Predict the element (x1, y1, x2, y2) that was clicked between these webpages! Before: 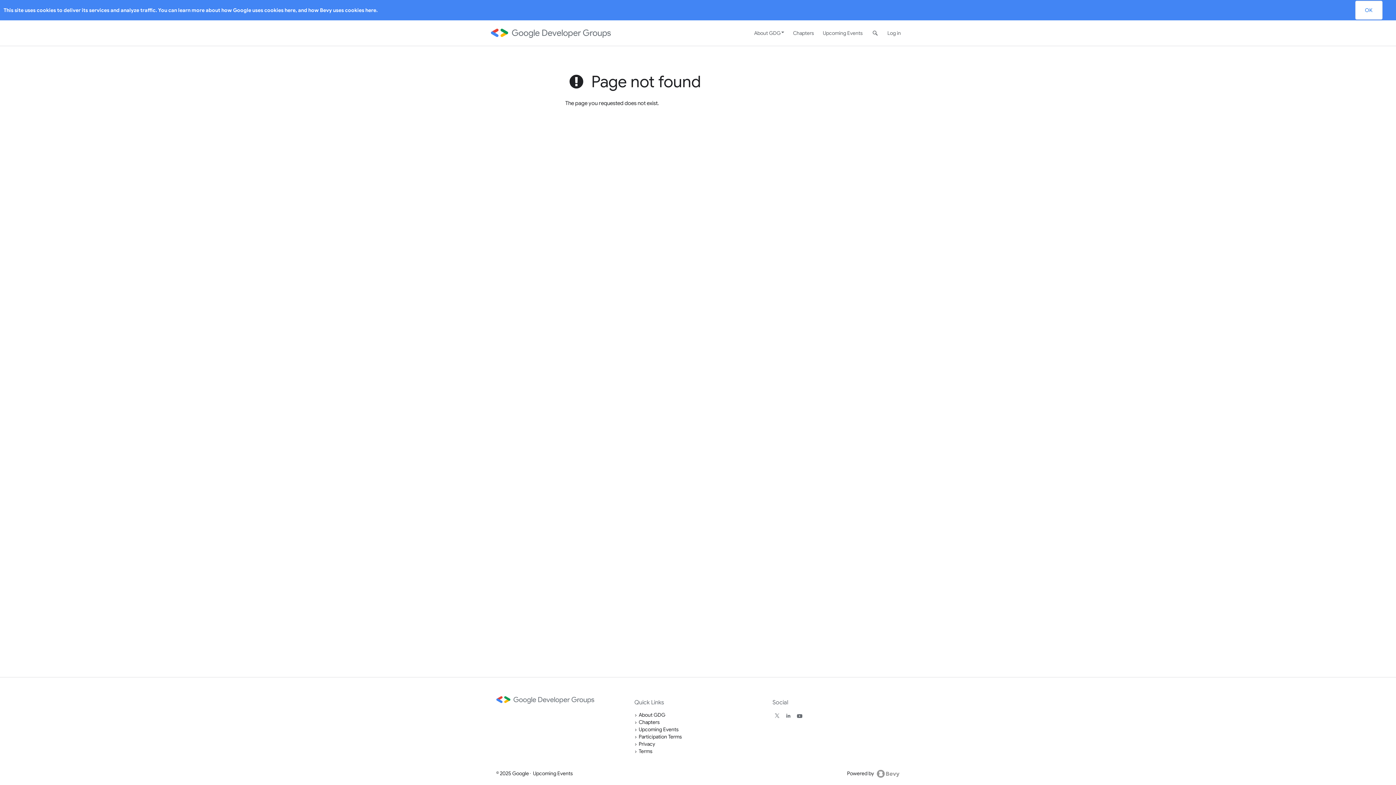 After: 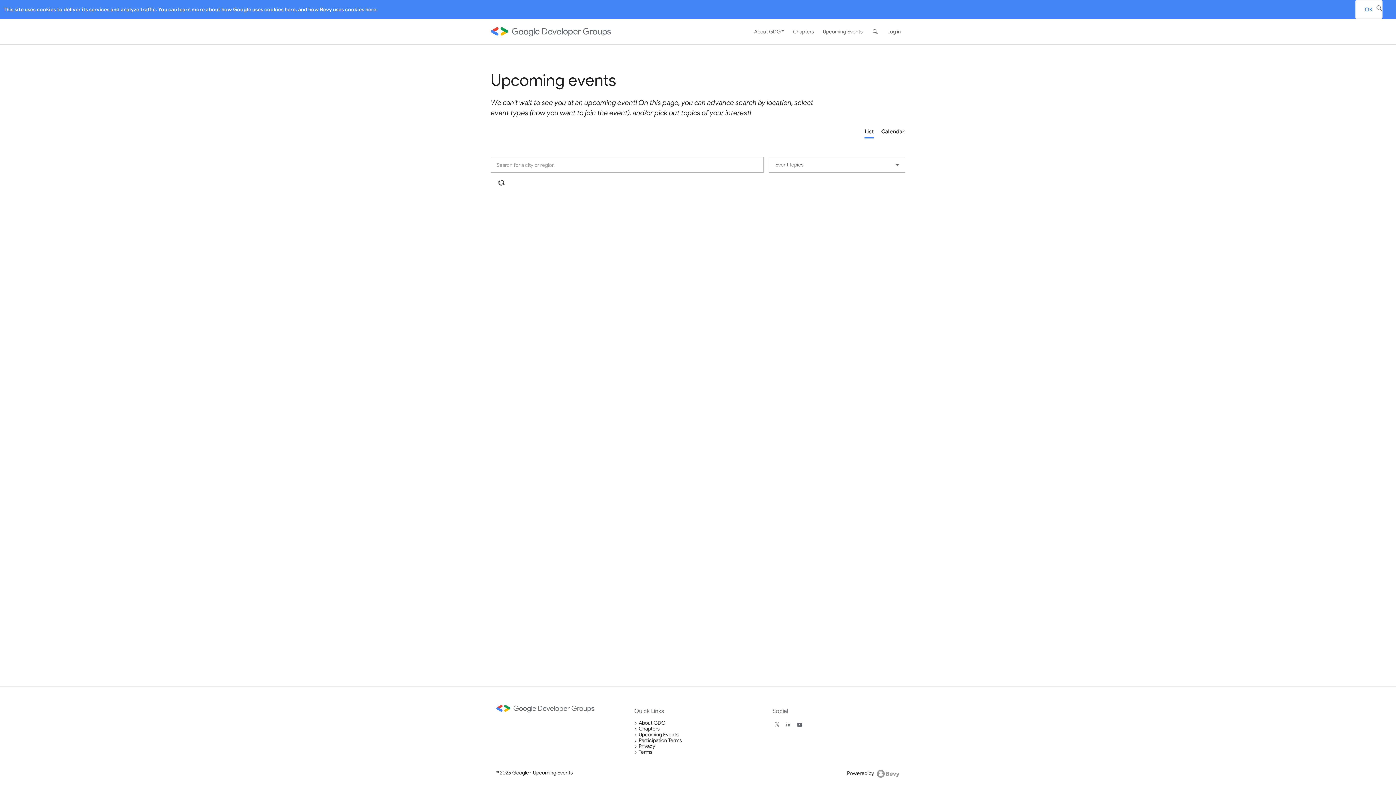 Action: bbox: (638, 726, 678, 732) label: Upcoming Events